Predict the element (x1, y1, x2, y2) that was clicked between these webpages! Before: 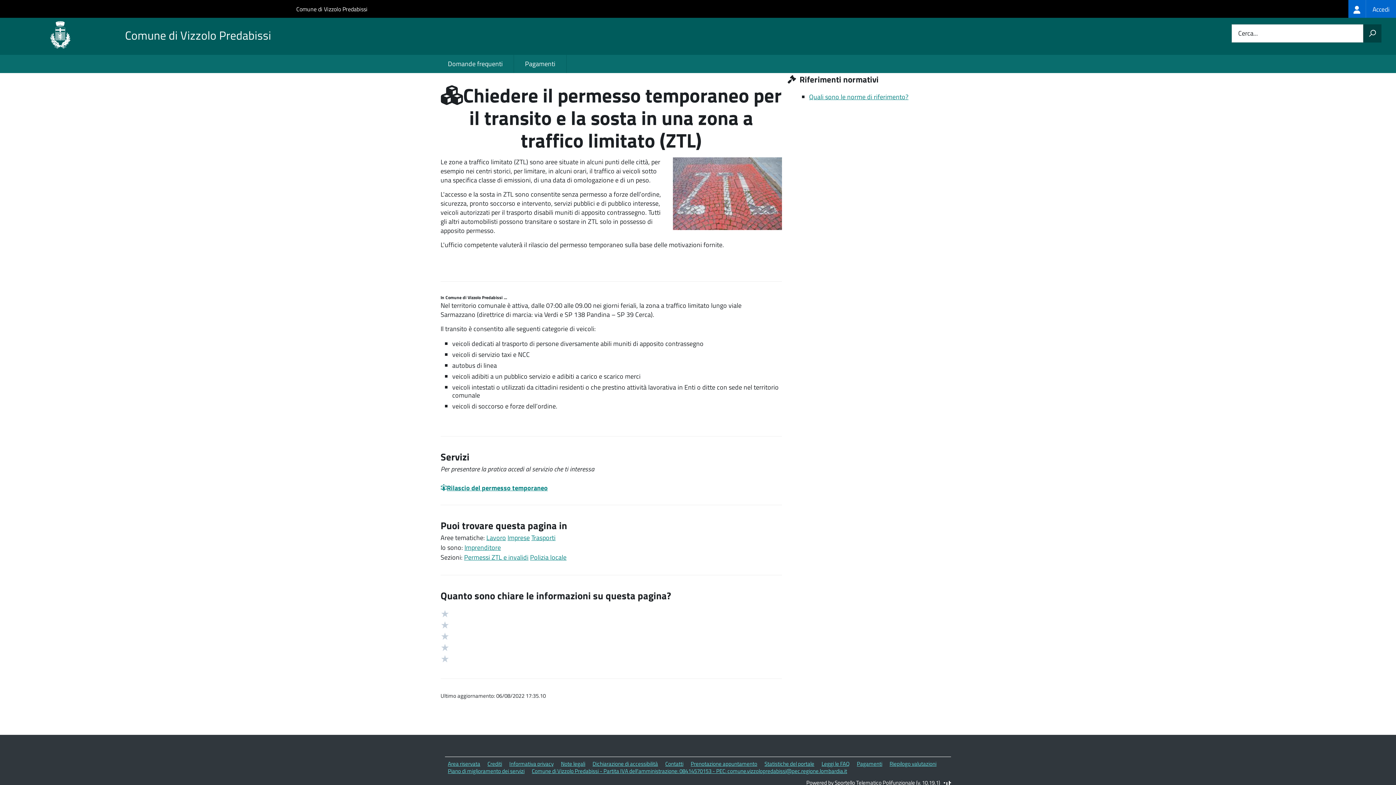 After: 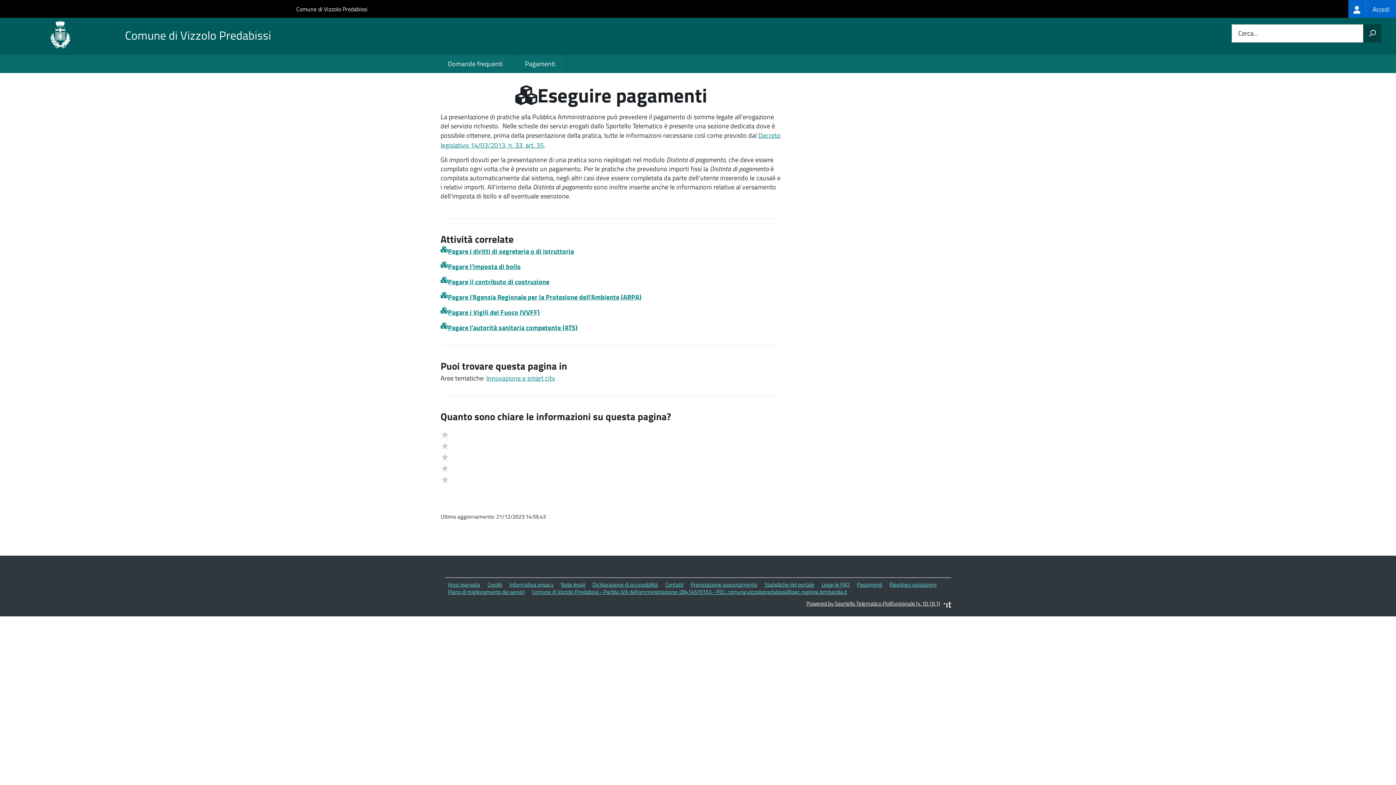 Action: label: Pagamenti bbox: (514, 54, 566, 73)